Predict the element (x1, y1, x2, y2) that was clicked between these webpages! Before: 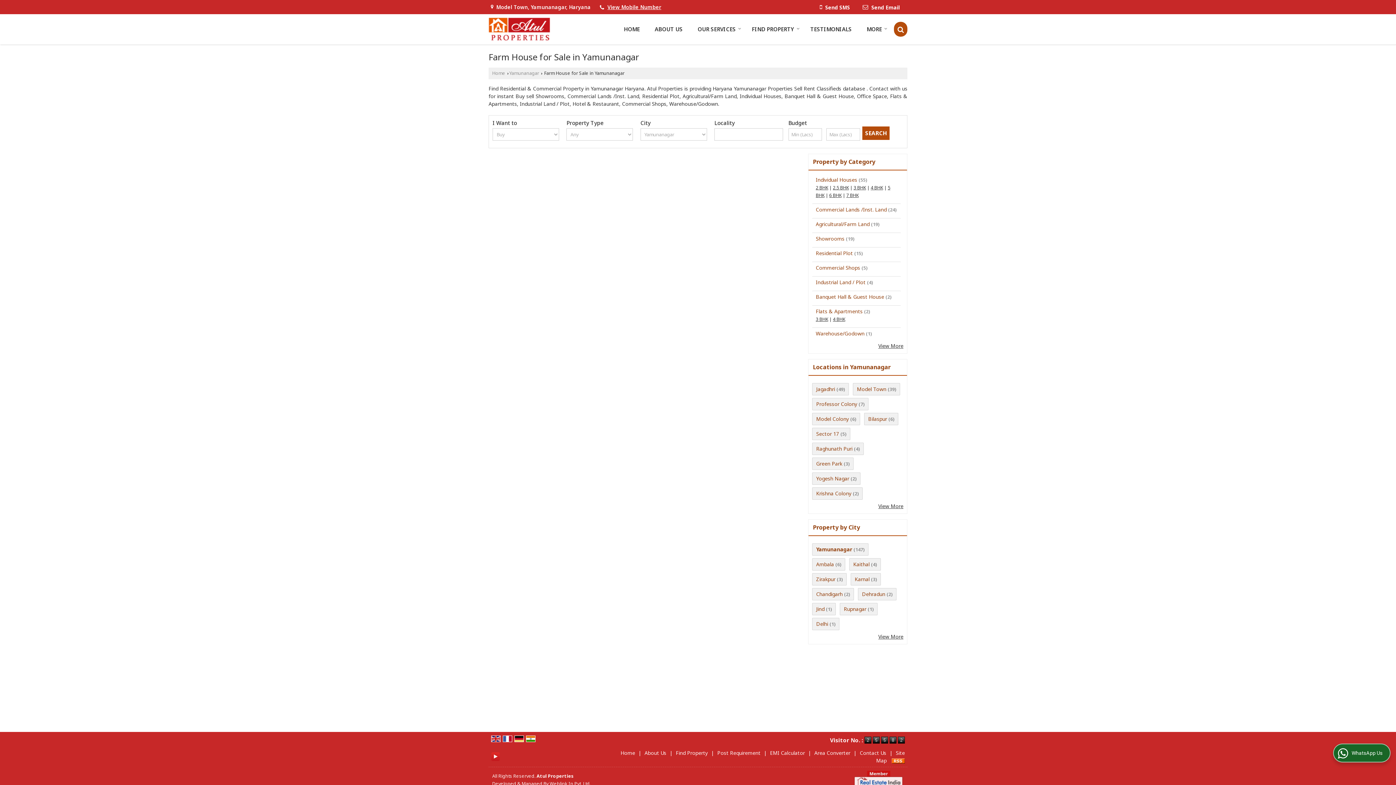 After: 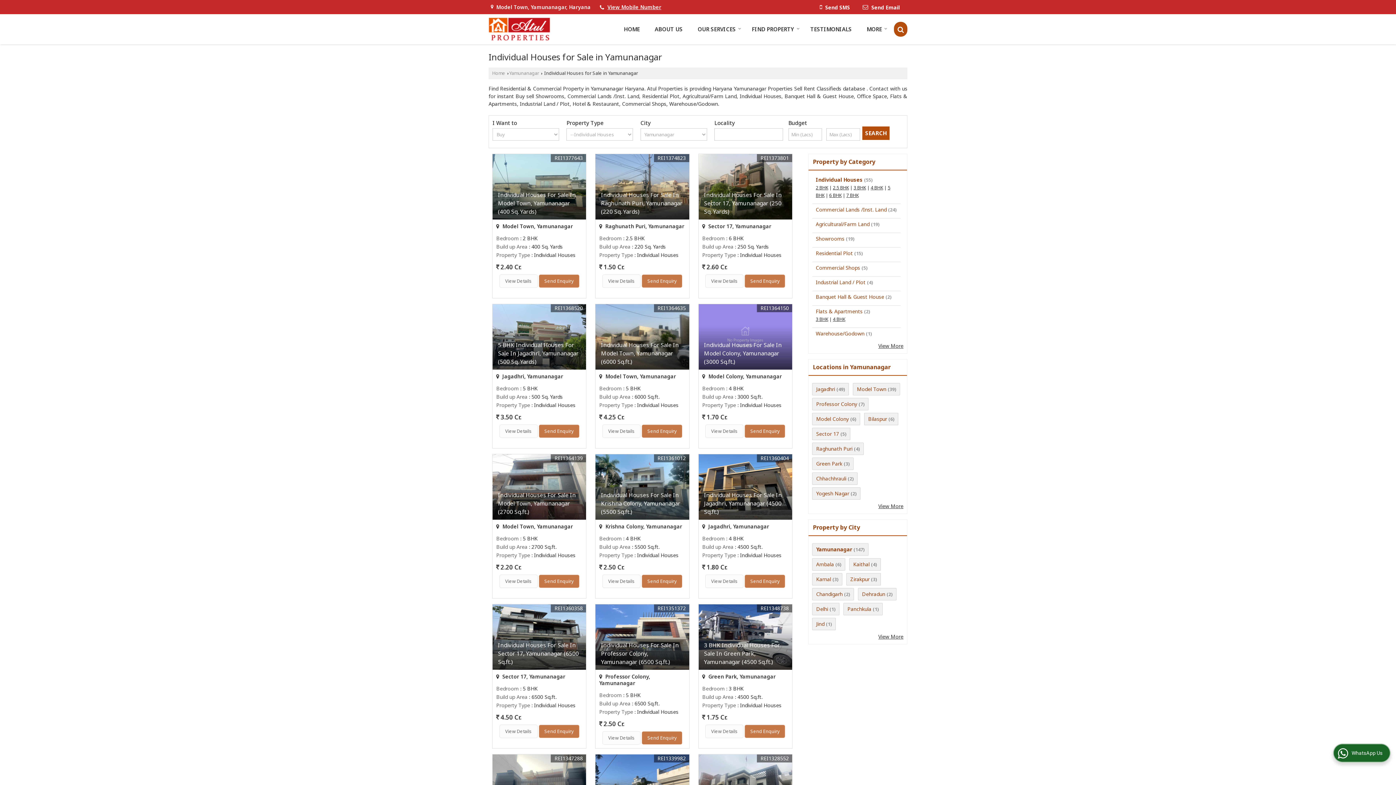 Action: label: Individual Houses bbox: (816, 176, 857, 183)